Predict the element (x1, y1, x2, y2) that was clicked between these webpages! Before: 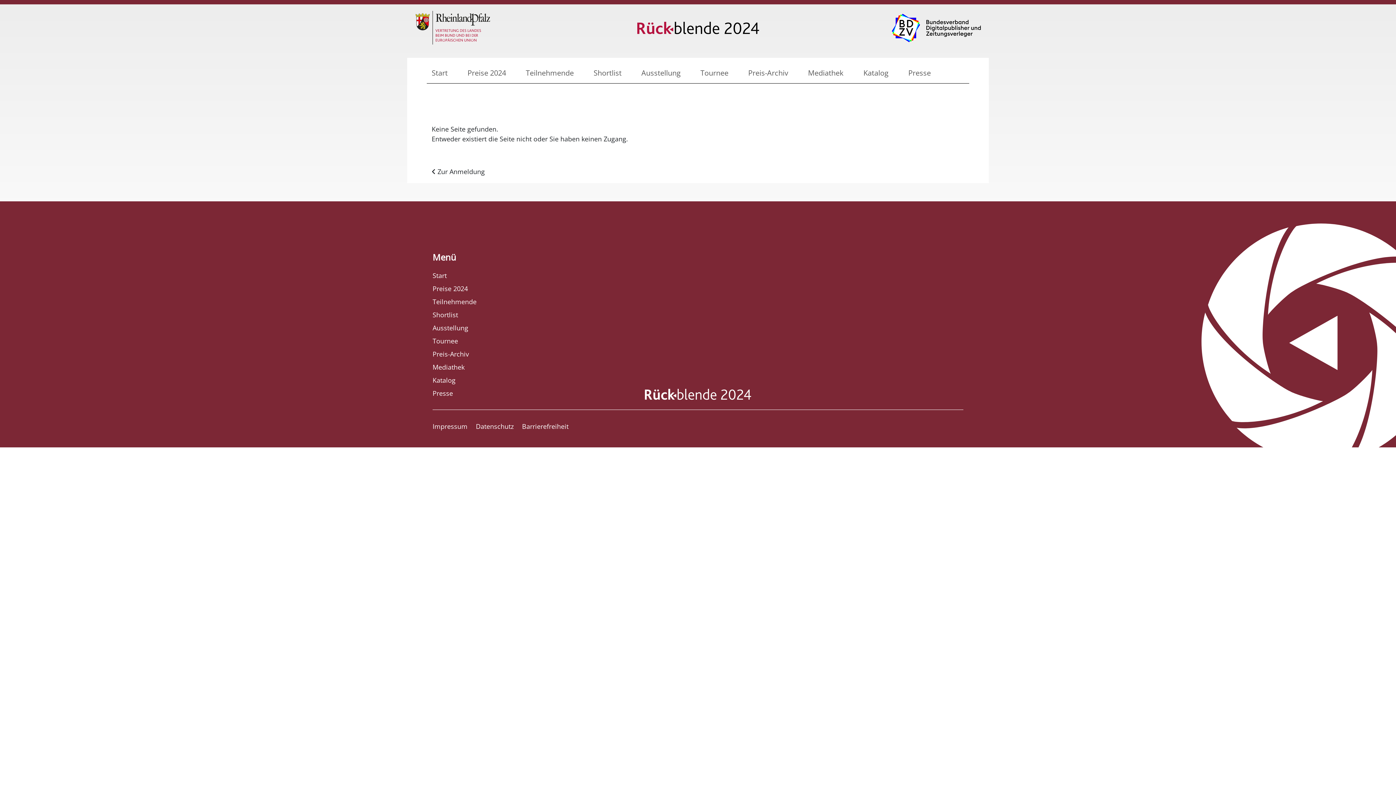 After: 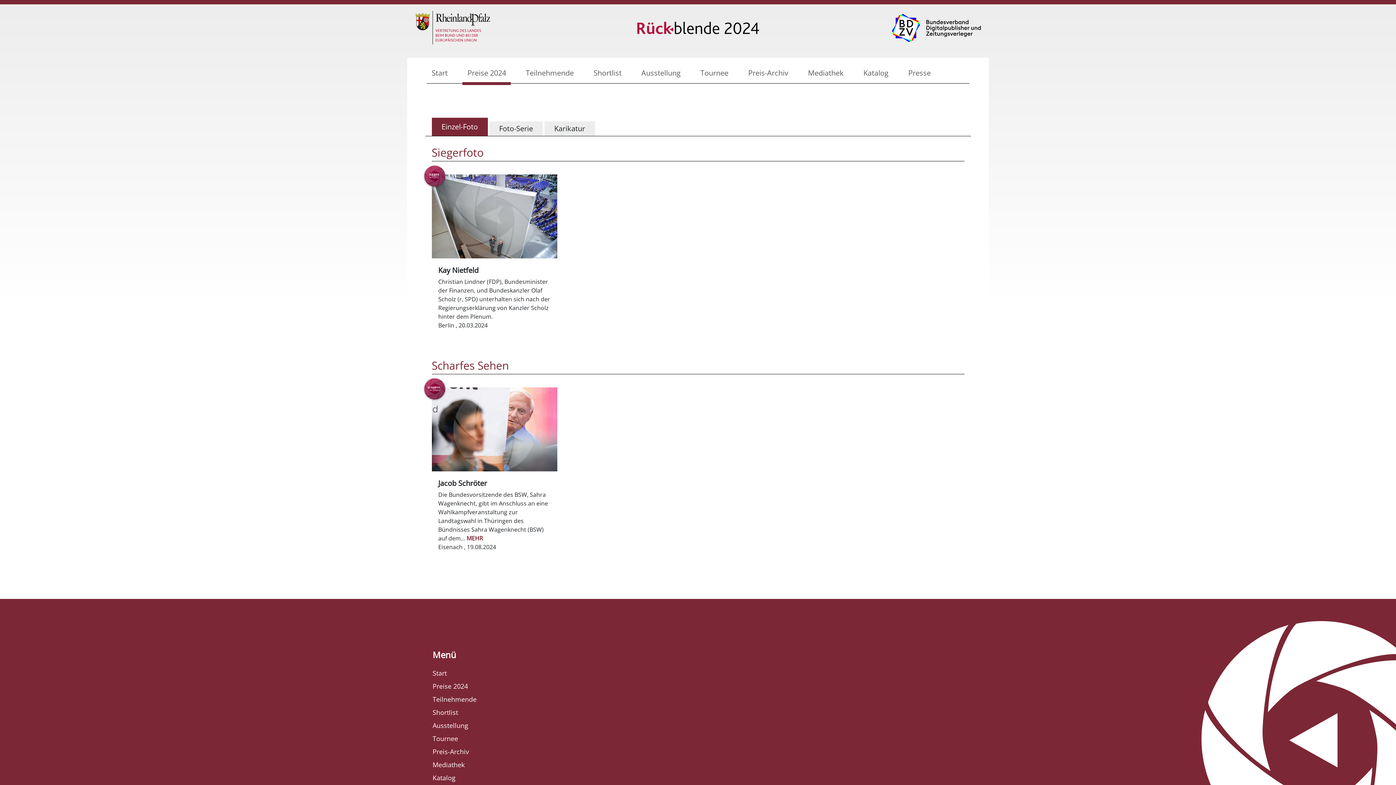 Action: bbox: (432, 282, 963, 295) label: Preise 2024